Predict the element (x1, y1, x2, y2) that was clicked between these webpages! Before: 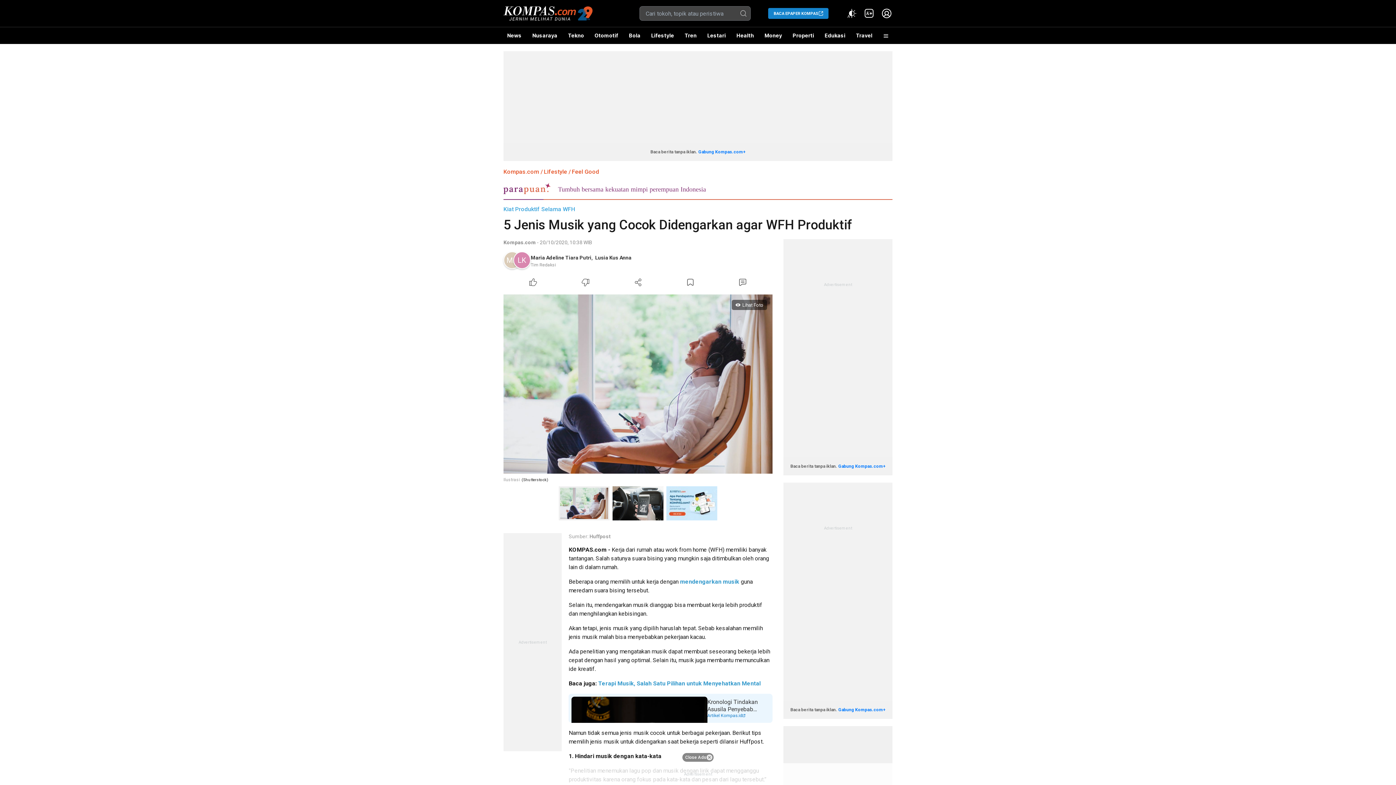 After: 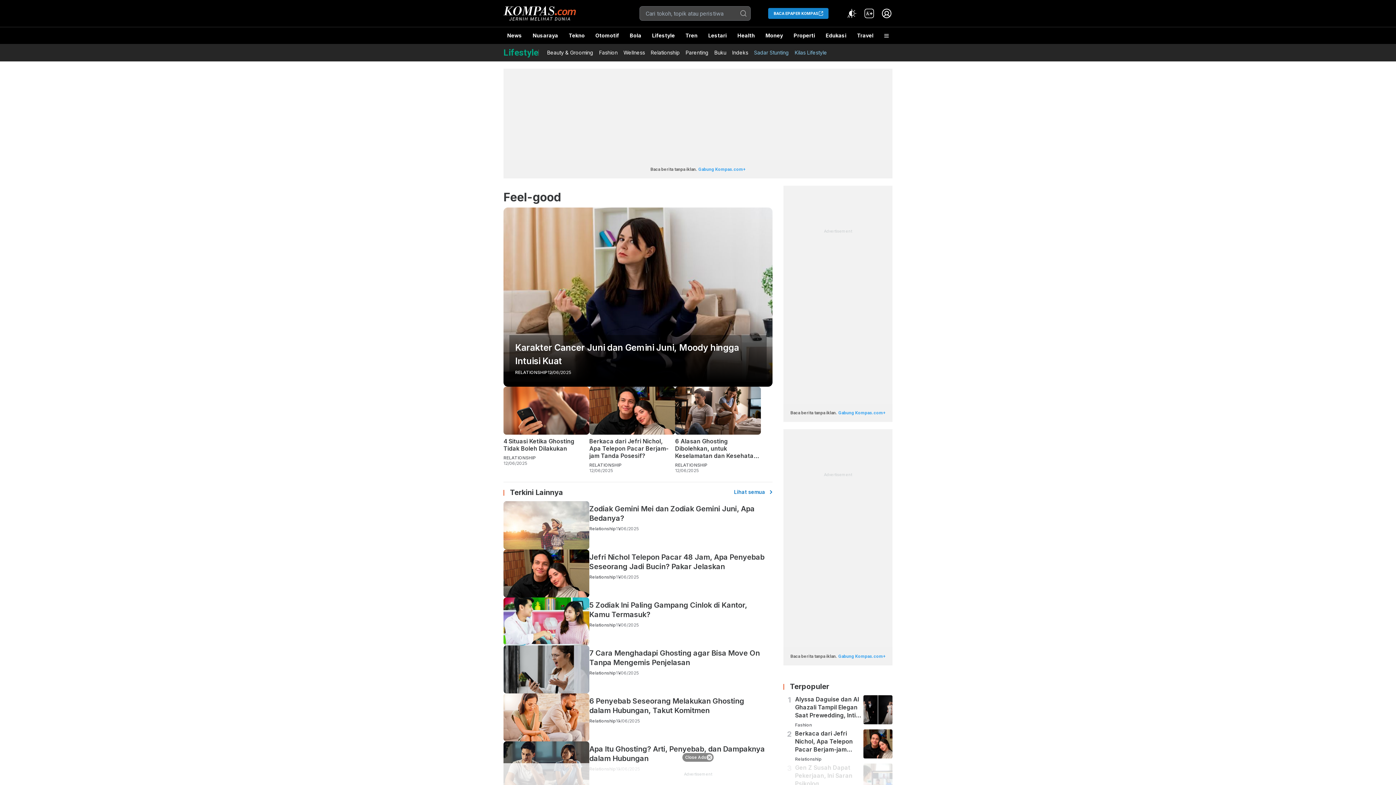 Action: label: Feel Good bbox: (572, 168, 599, 175)